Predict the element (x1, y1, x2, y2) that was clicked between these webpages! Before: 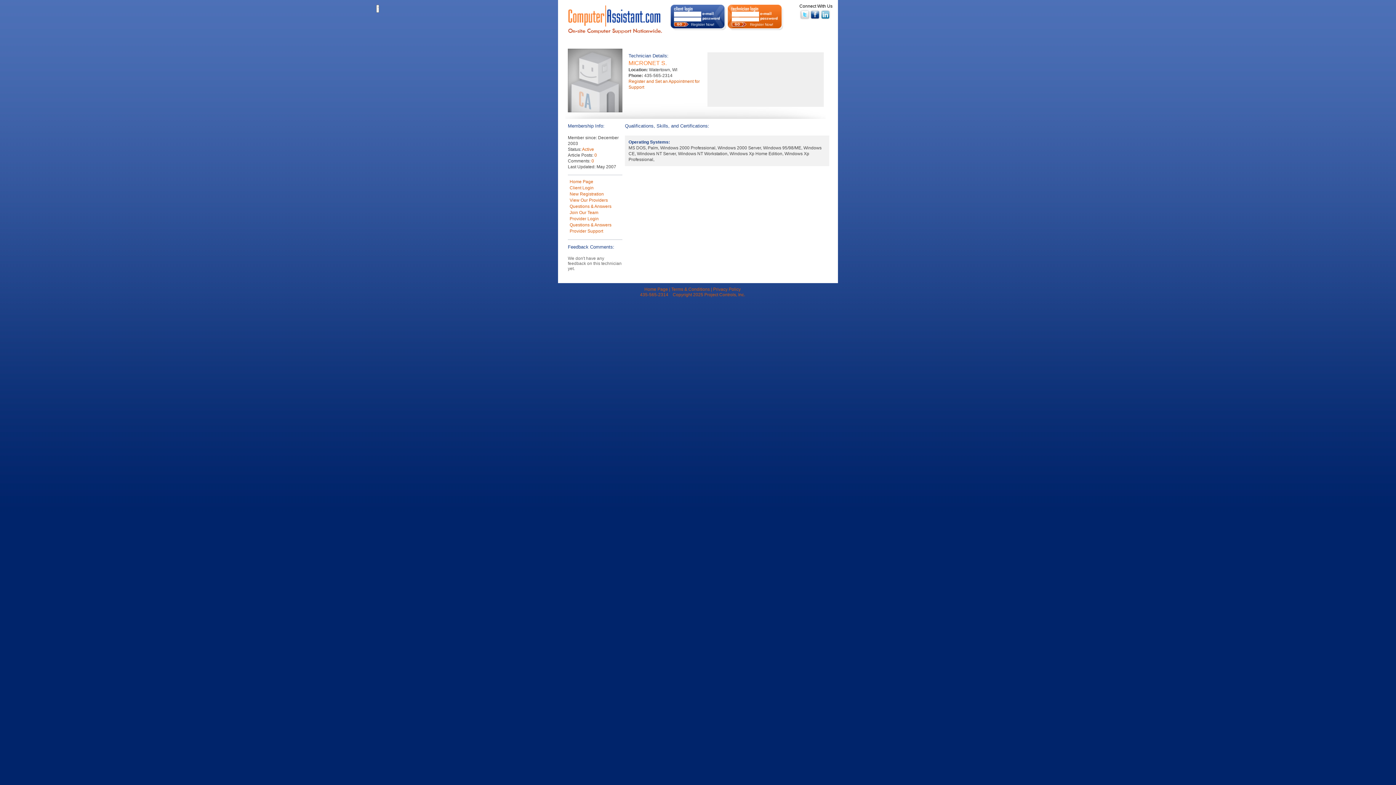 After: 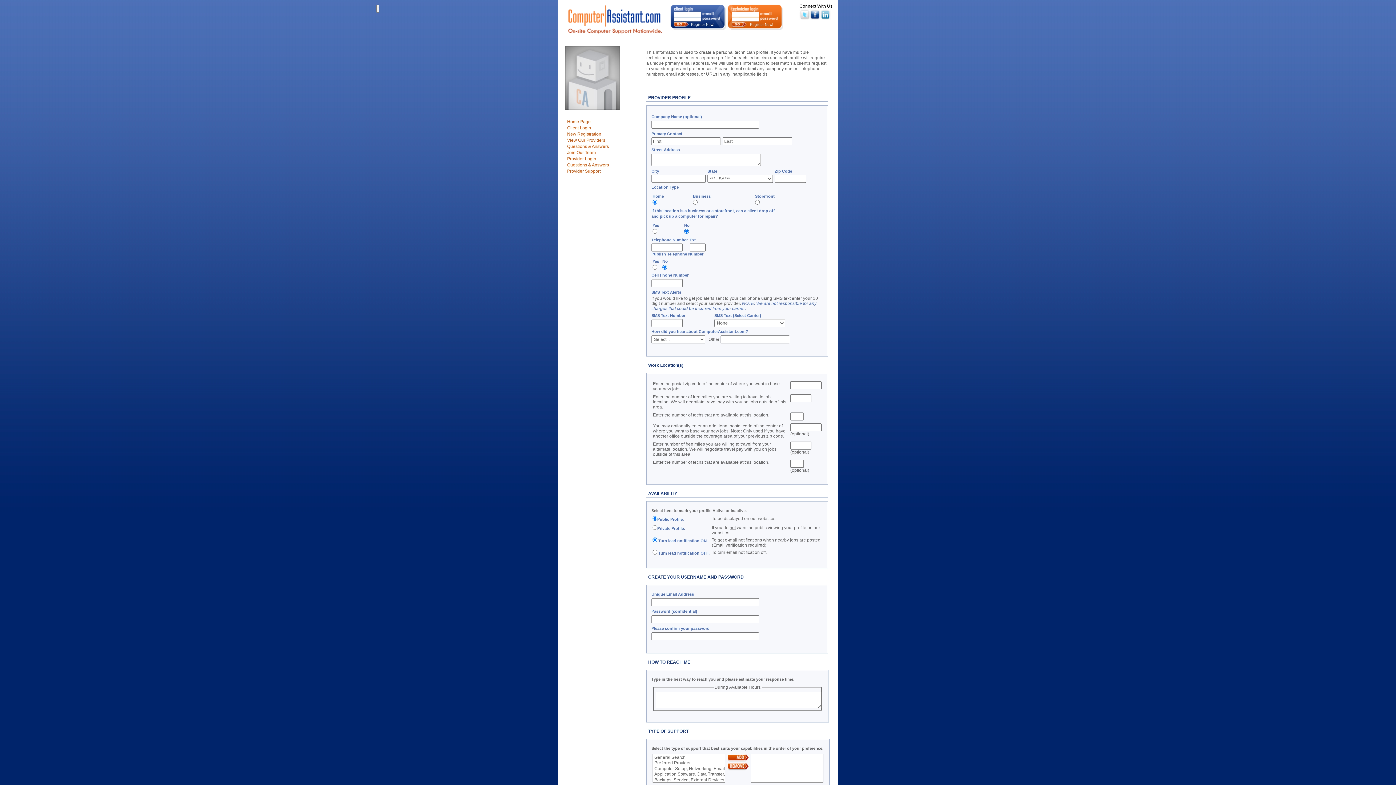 Action: bbox: (750, 22, 790, 27) label: Register Now!